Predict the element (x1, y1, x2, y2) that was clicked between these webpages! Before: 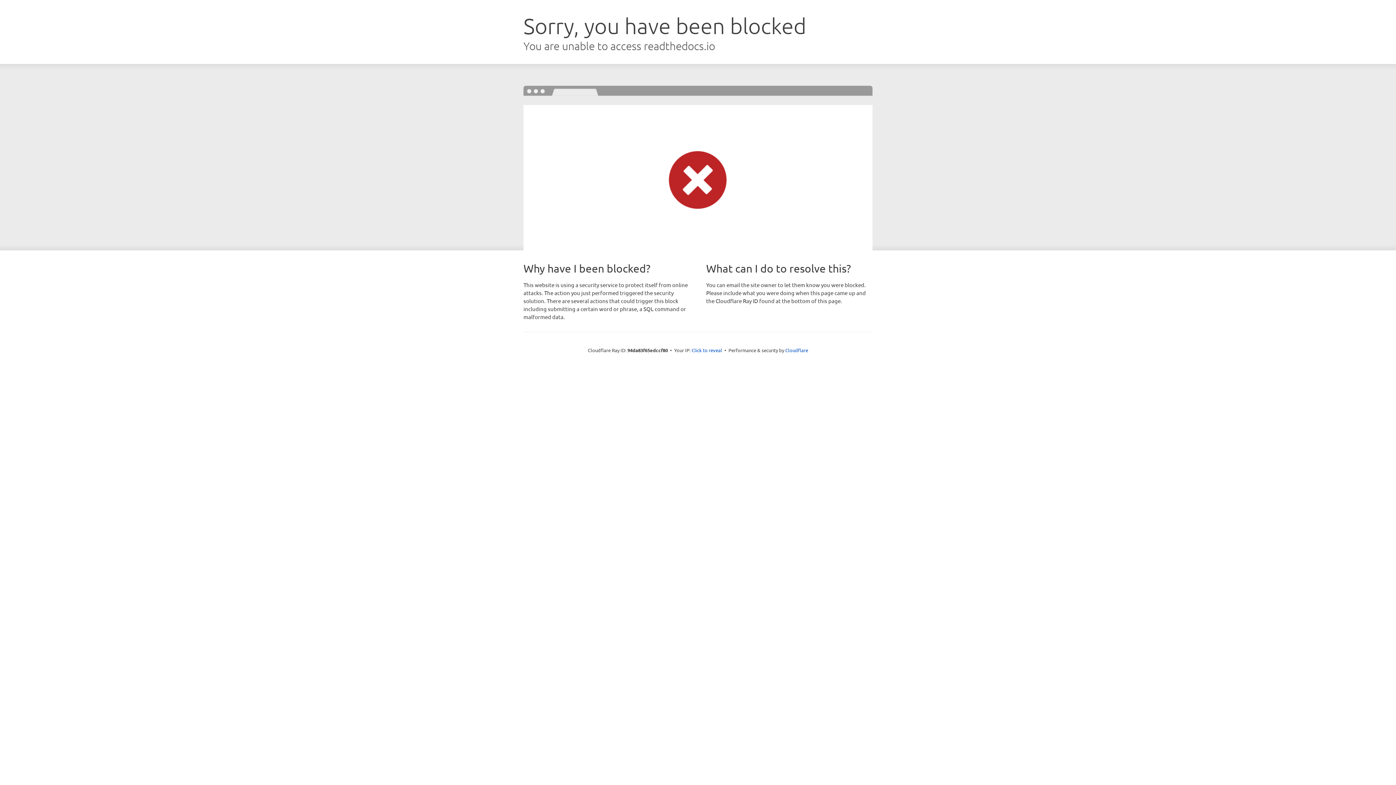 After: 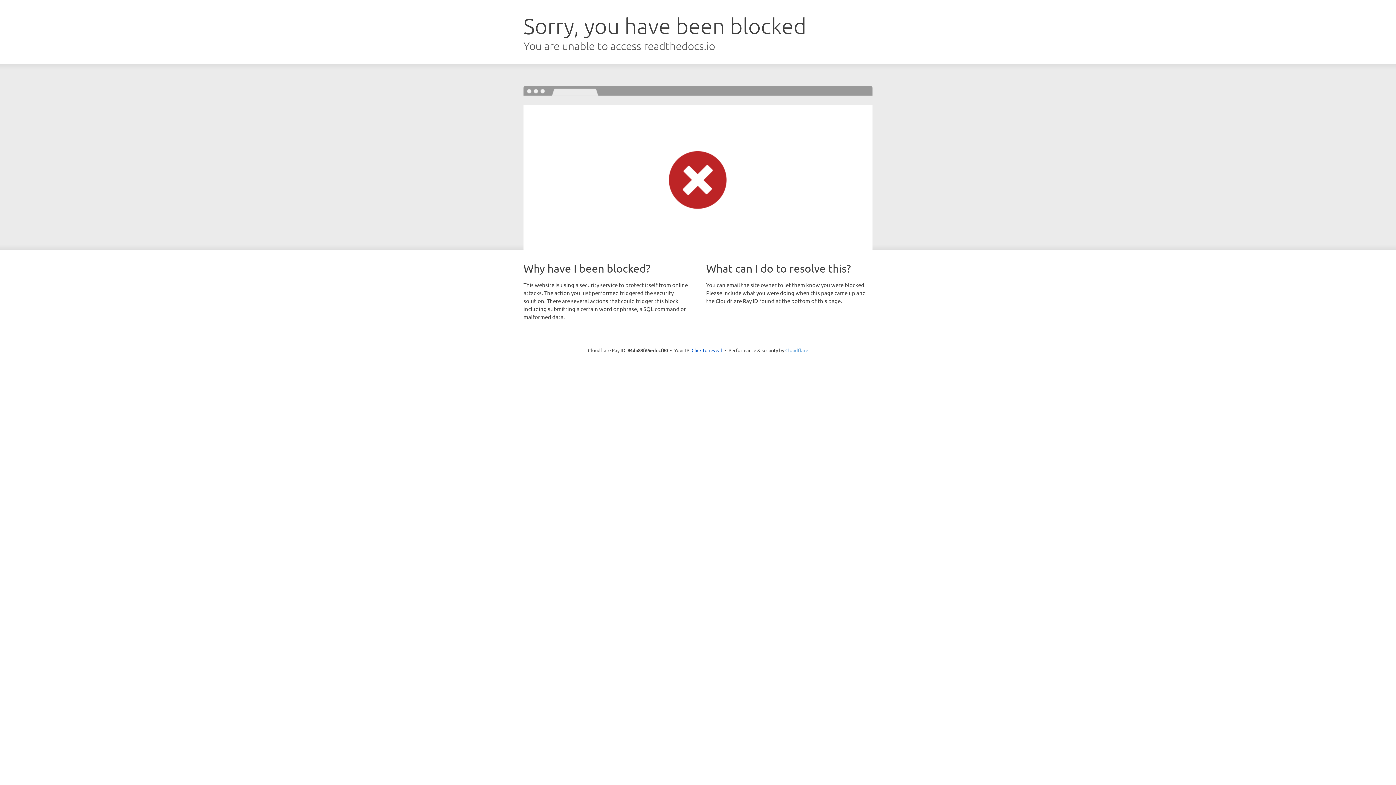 Action: label: Cloudflare bbox: (785, 347, 808, 353)